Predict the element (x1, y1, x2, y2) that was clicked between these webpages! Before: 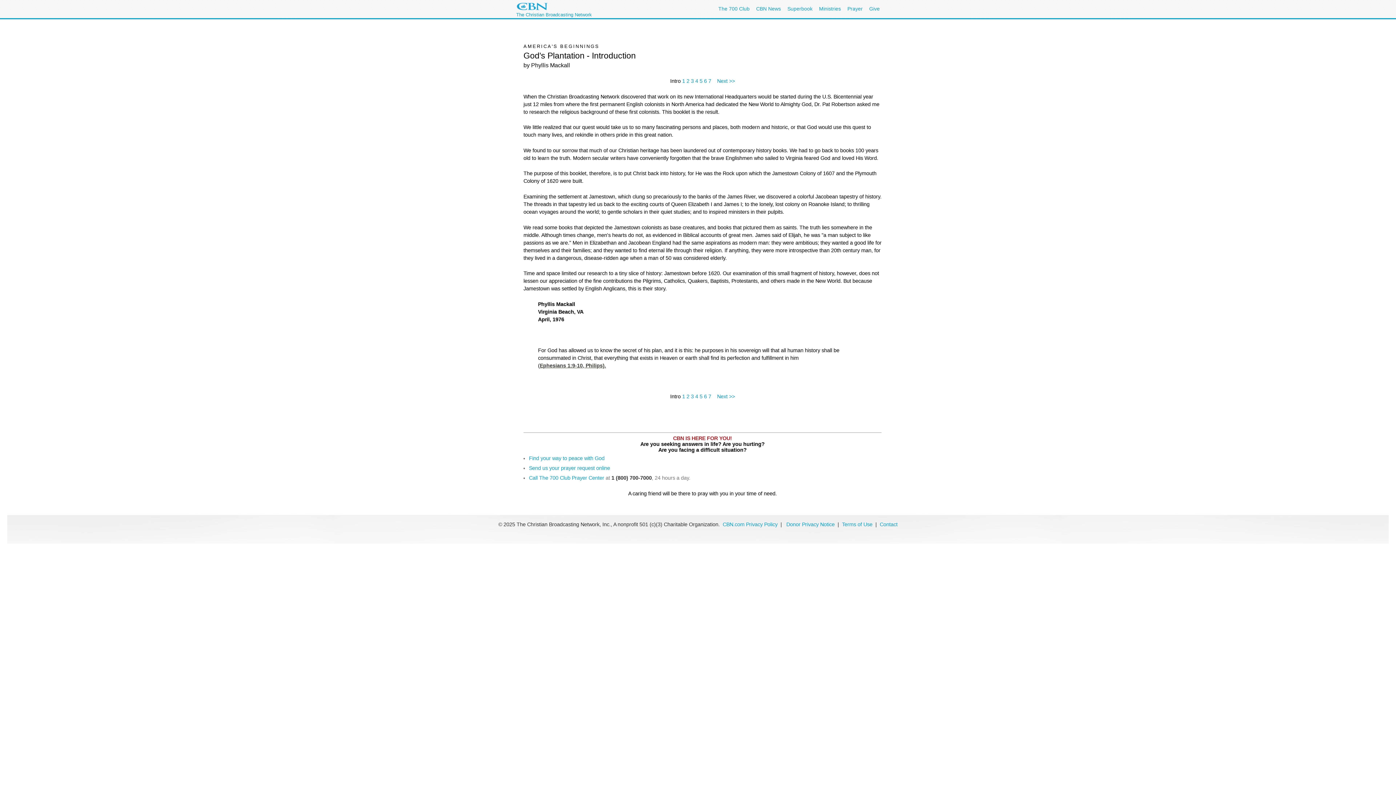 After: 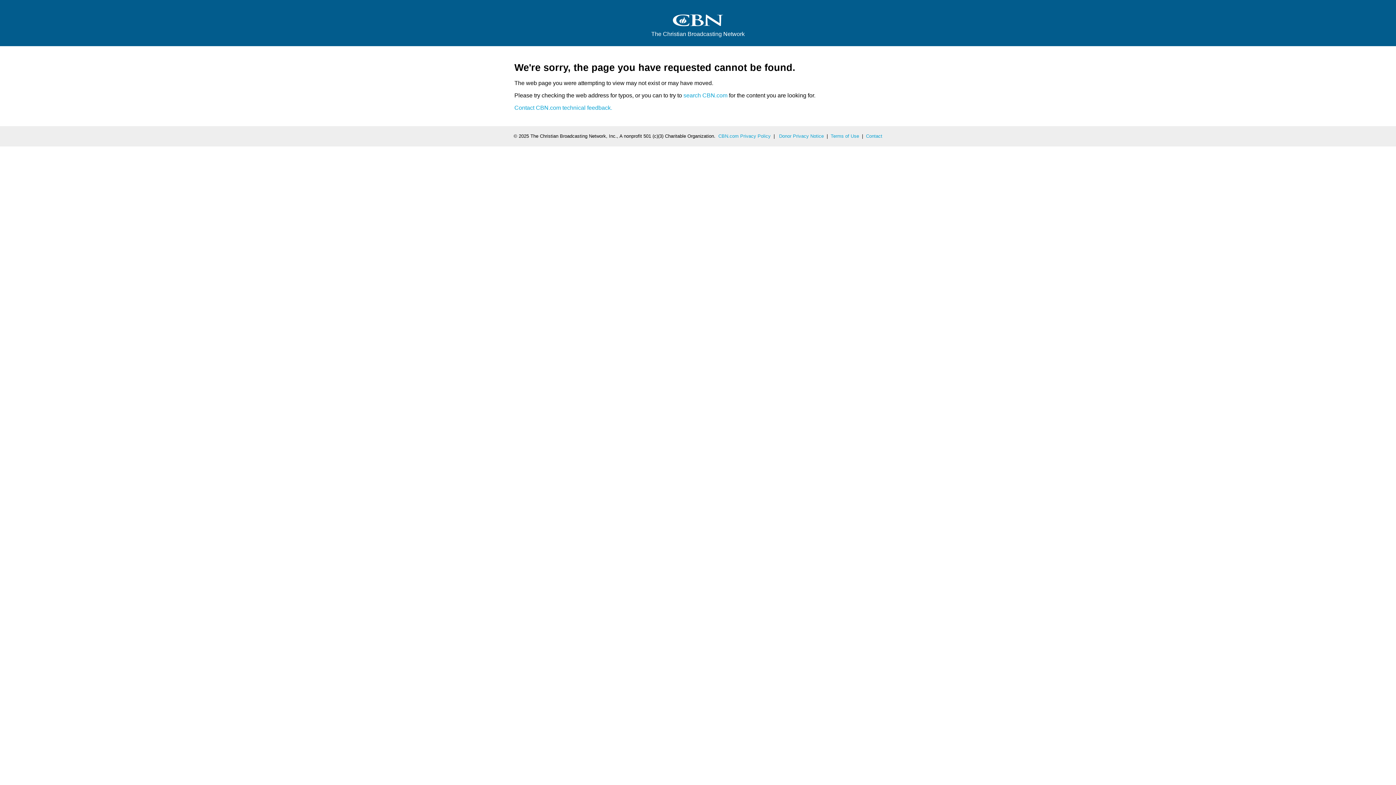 Action: bbox: (722, 521, 777, 527) label: CBN.com Privacy Policy